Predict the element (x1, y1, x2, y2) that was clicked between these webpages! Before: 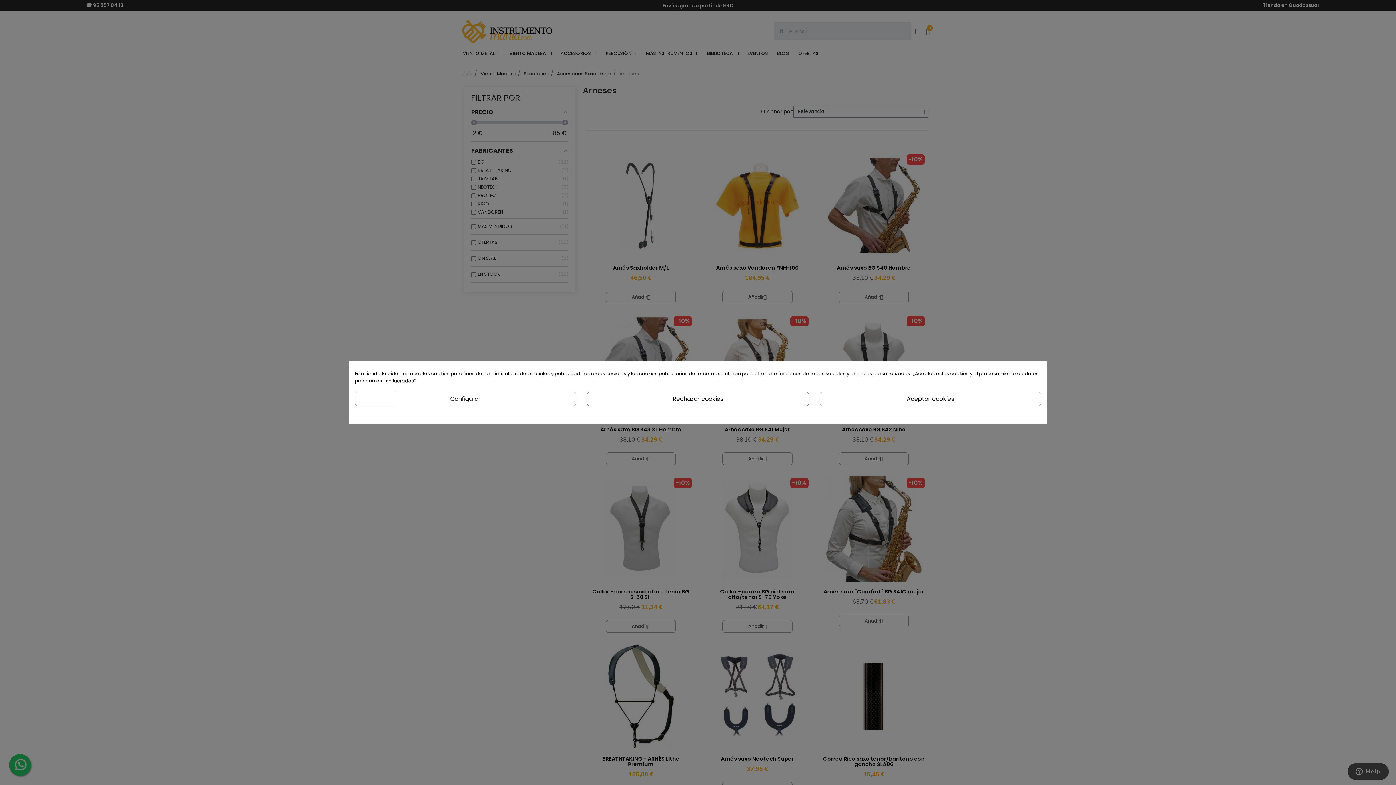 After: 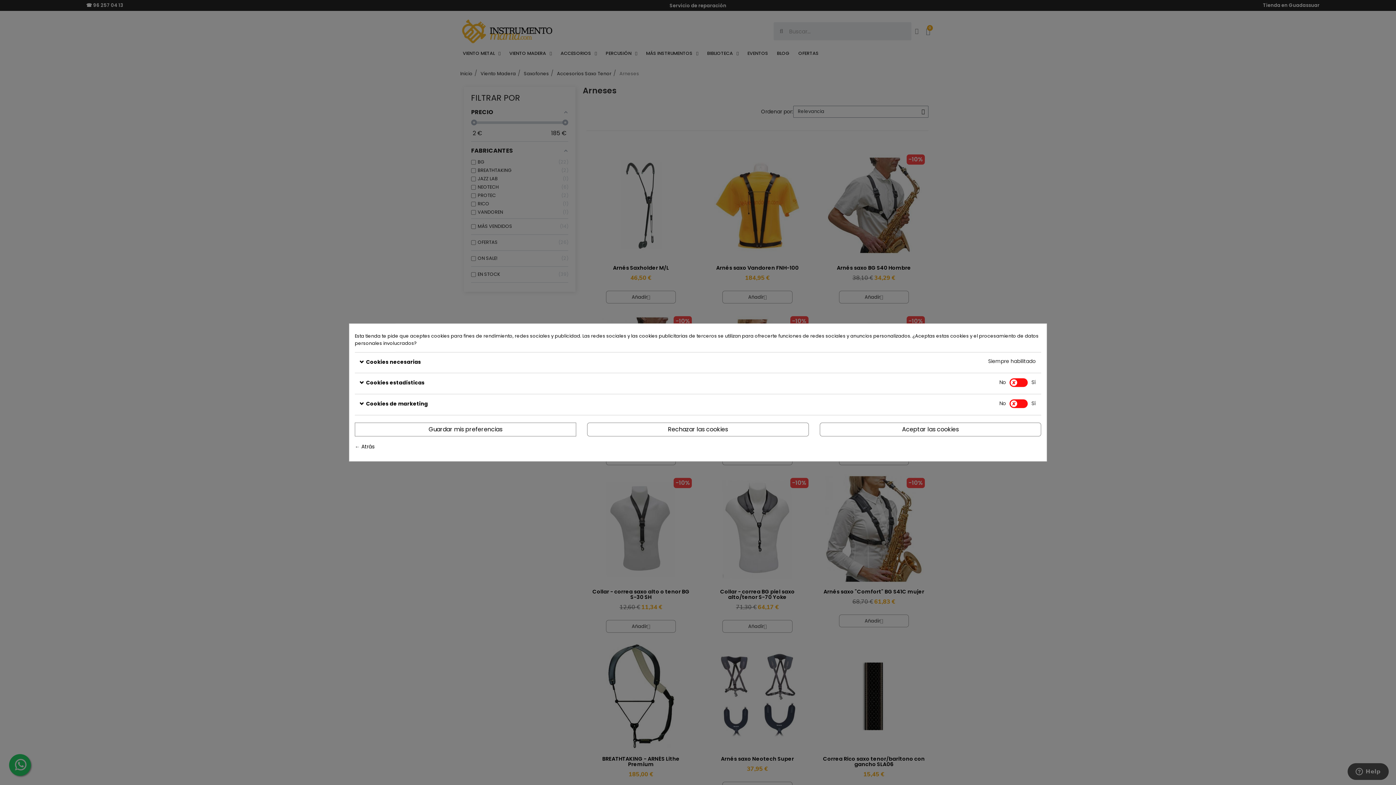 Action: label: Configurar bbox: (354, 392, 576, 406)